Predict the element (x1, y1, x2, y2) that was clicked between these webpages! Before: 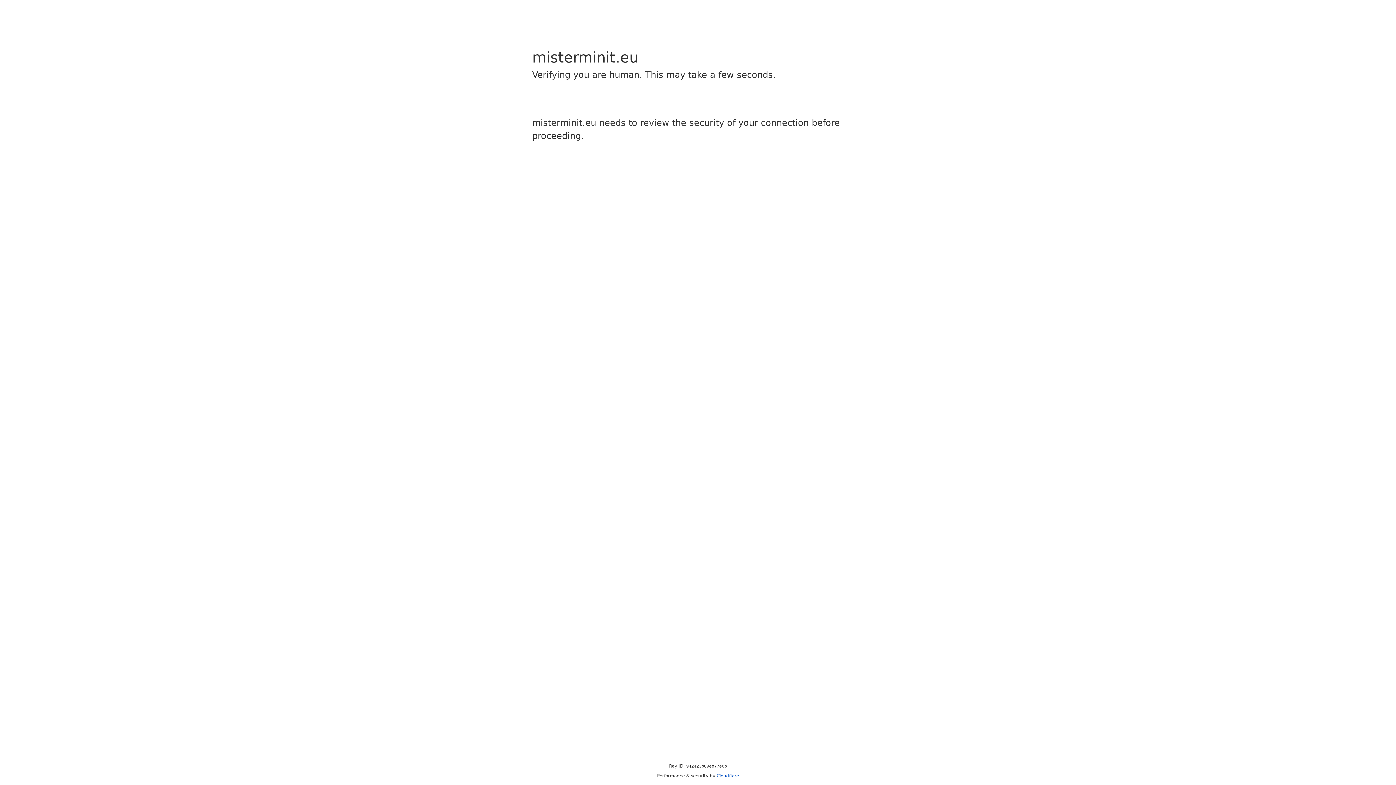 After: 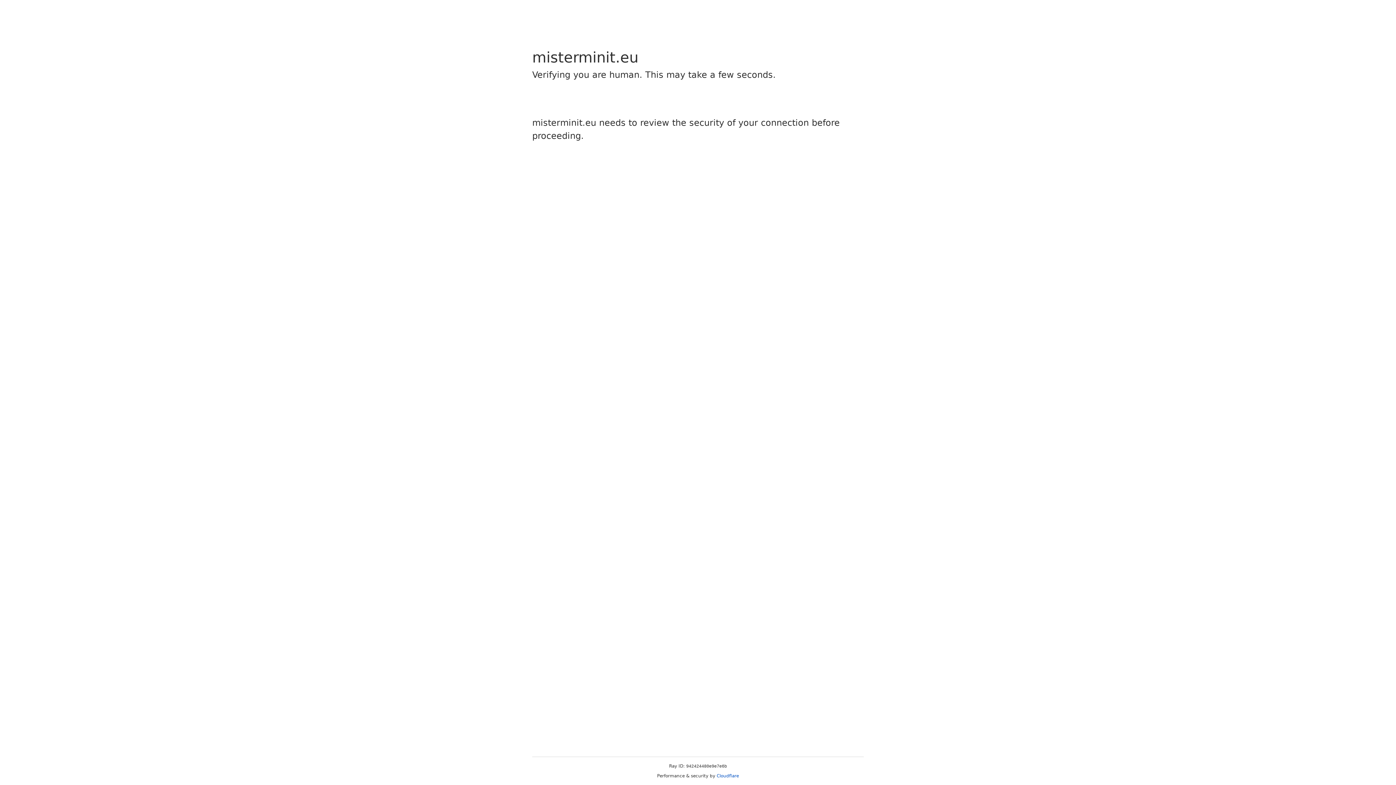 Action: bbox: (716, 773, 739, 778) label: Cloudflare